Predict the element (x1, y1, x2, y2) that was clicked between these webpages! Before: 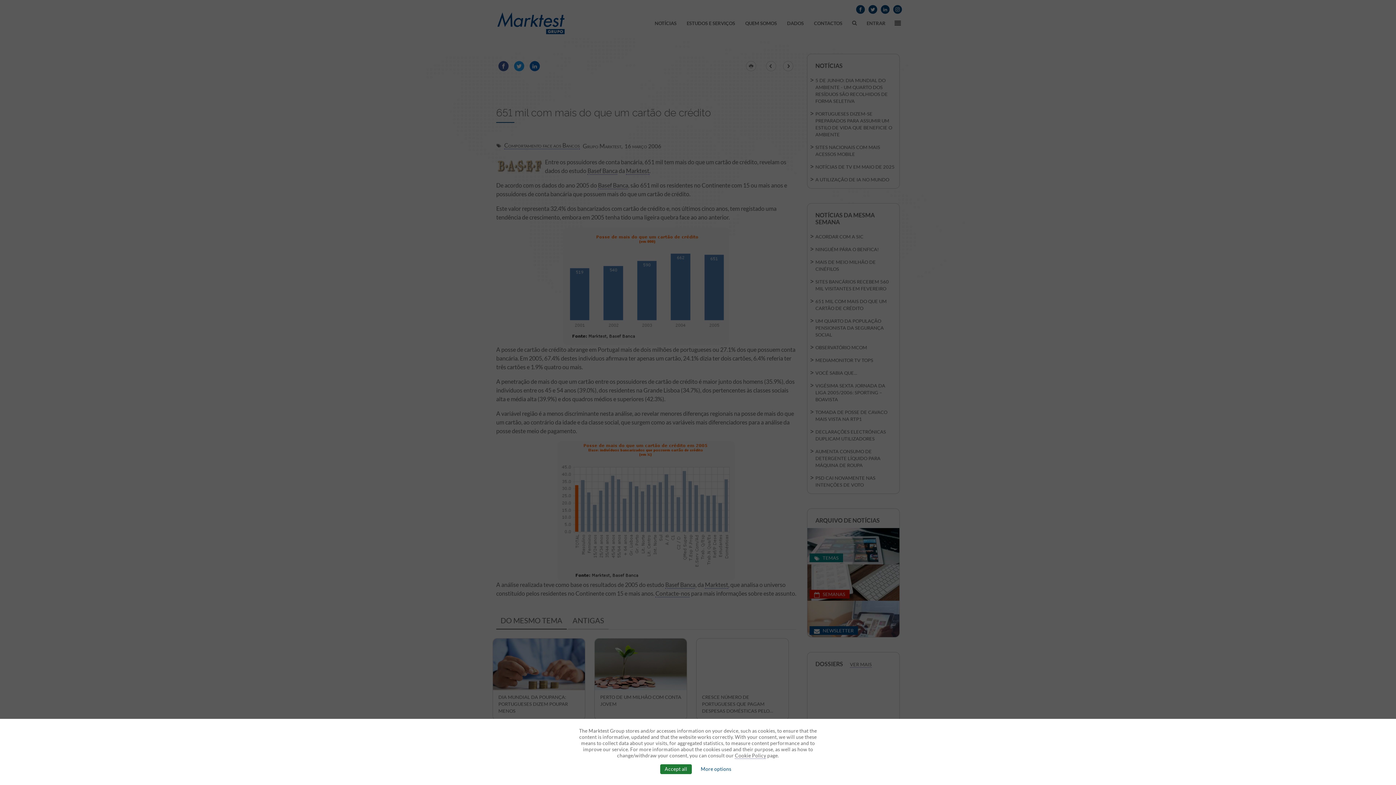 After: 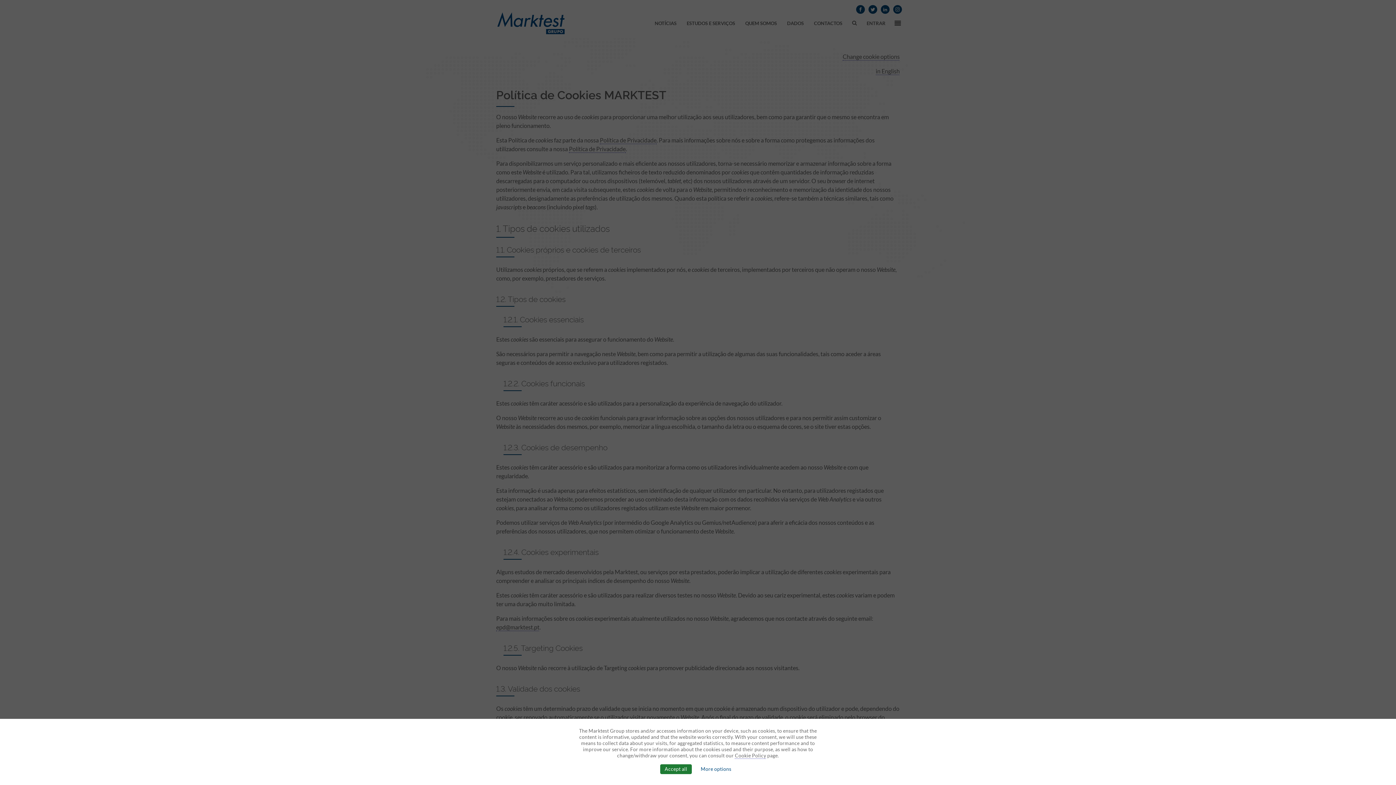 Action: label: Cookie Policy bbox: (735, 753, 766, 759)